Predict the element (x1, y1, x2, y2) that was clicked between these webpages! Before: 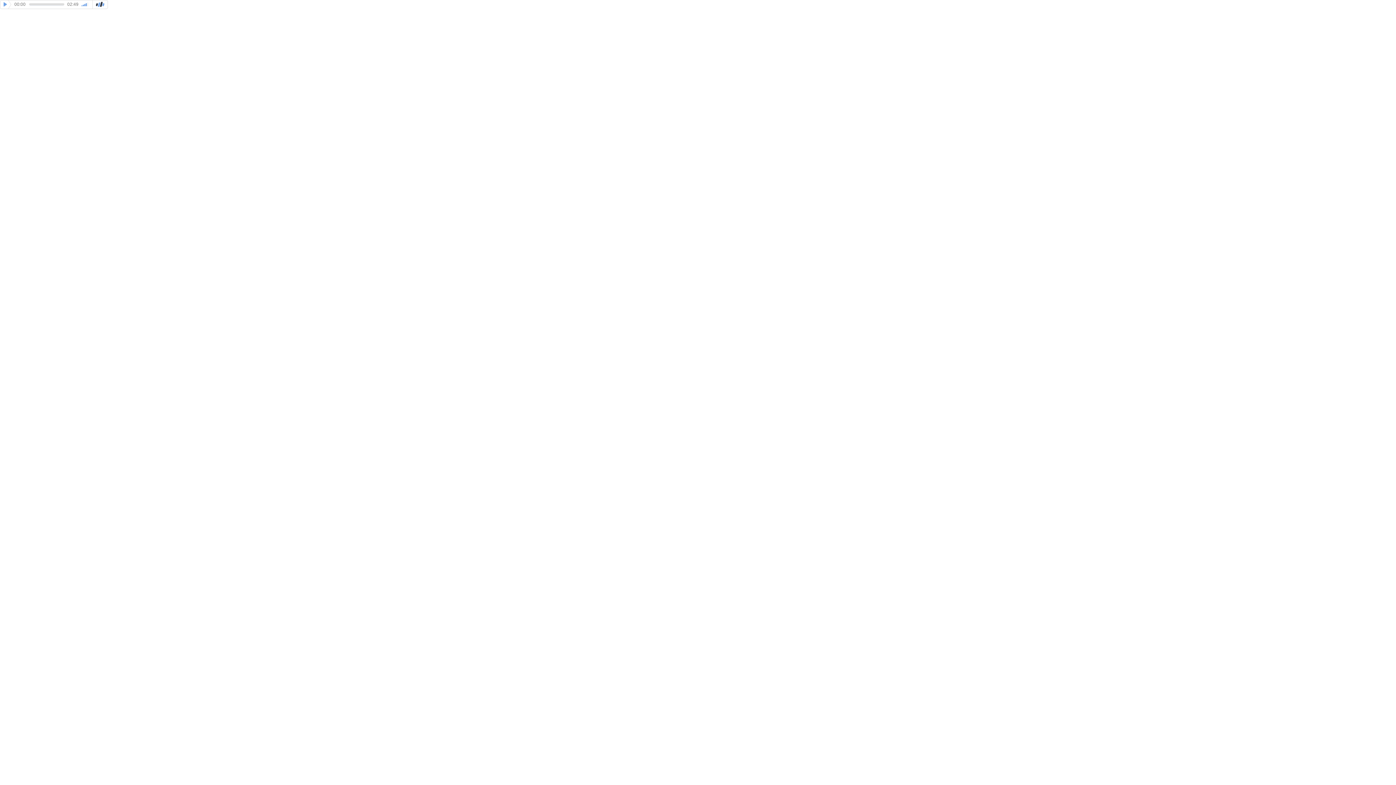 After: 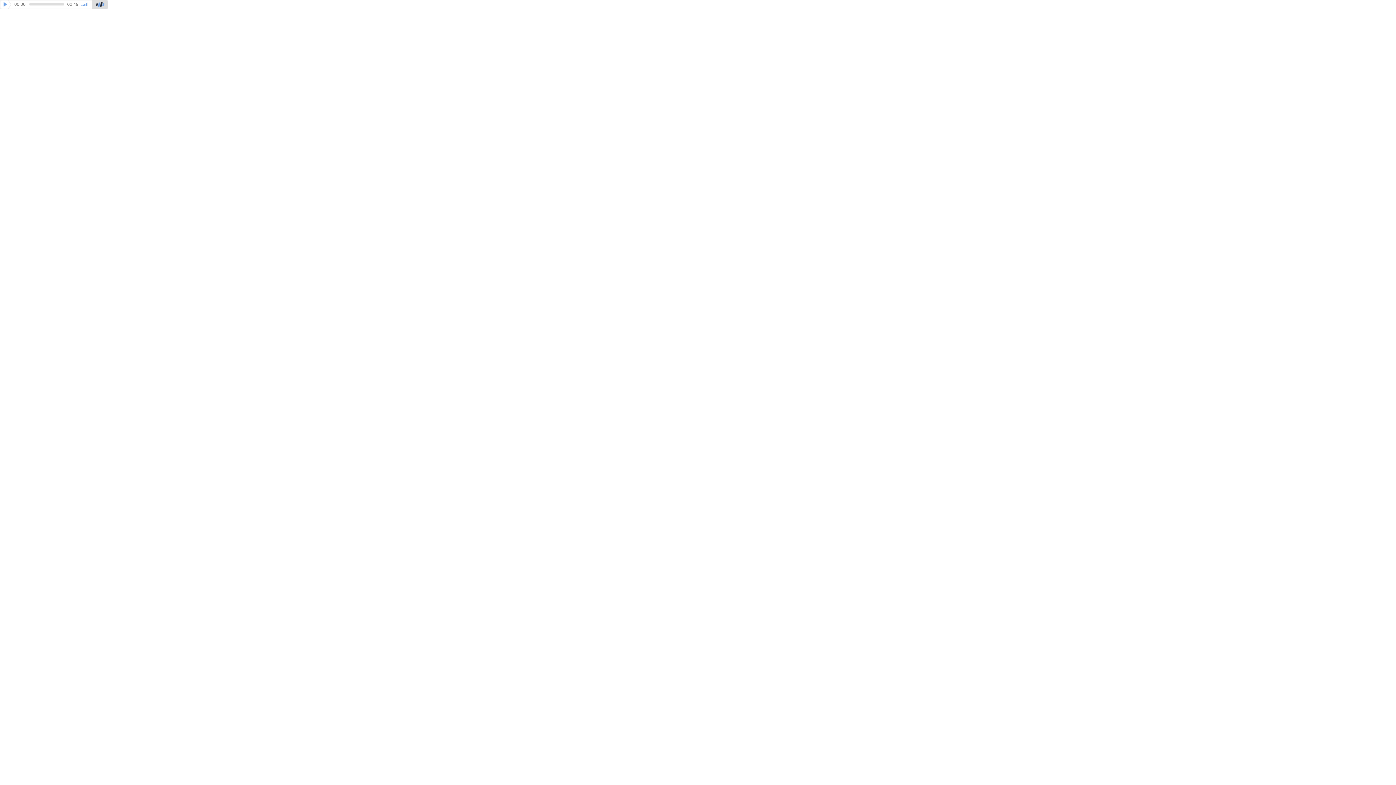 Action: bbox: (92, 0, 108, 9)